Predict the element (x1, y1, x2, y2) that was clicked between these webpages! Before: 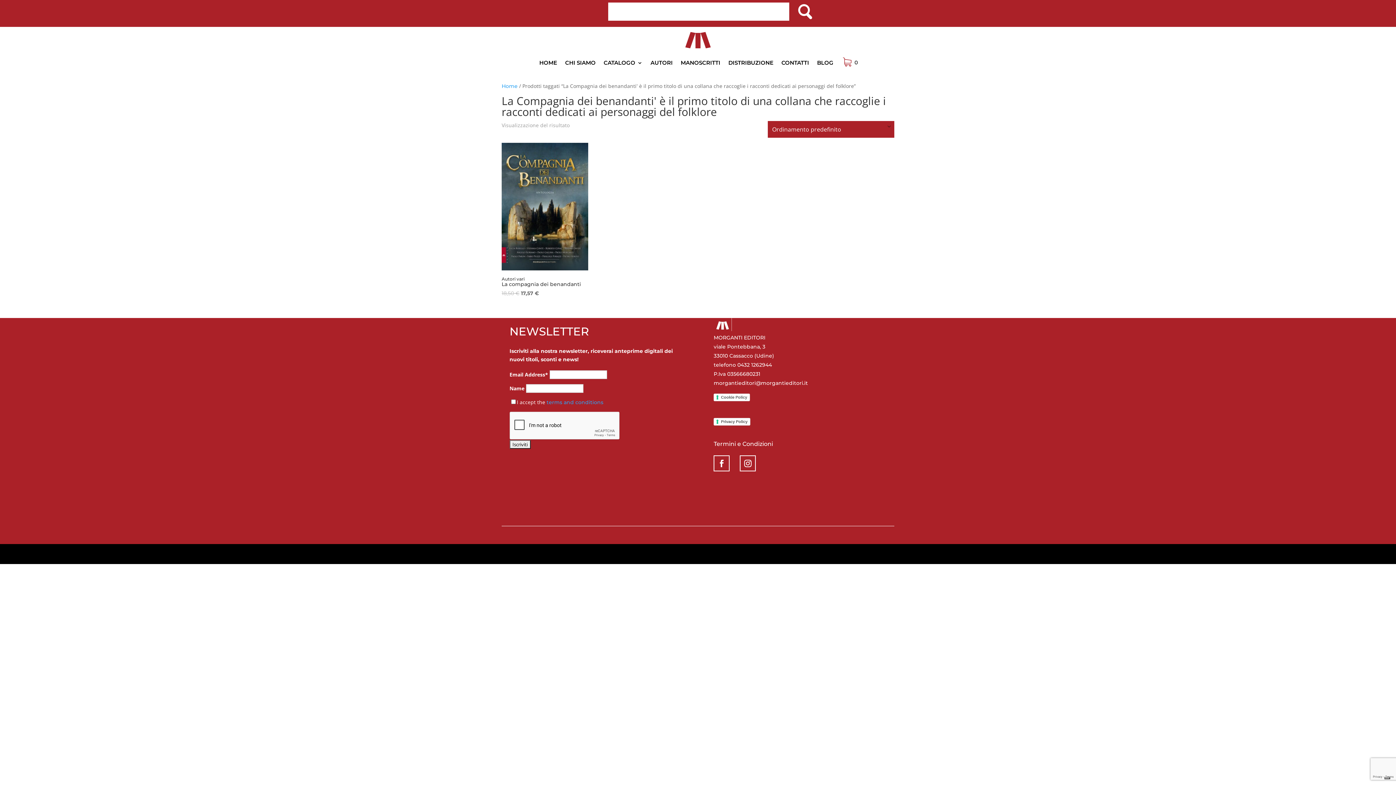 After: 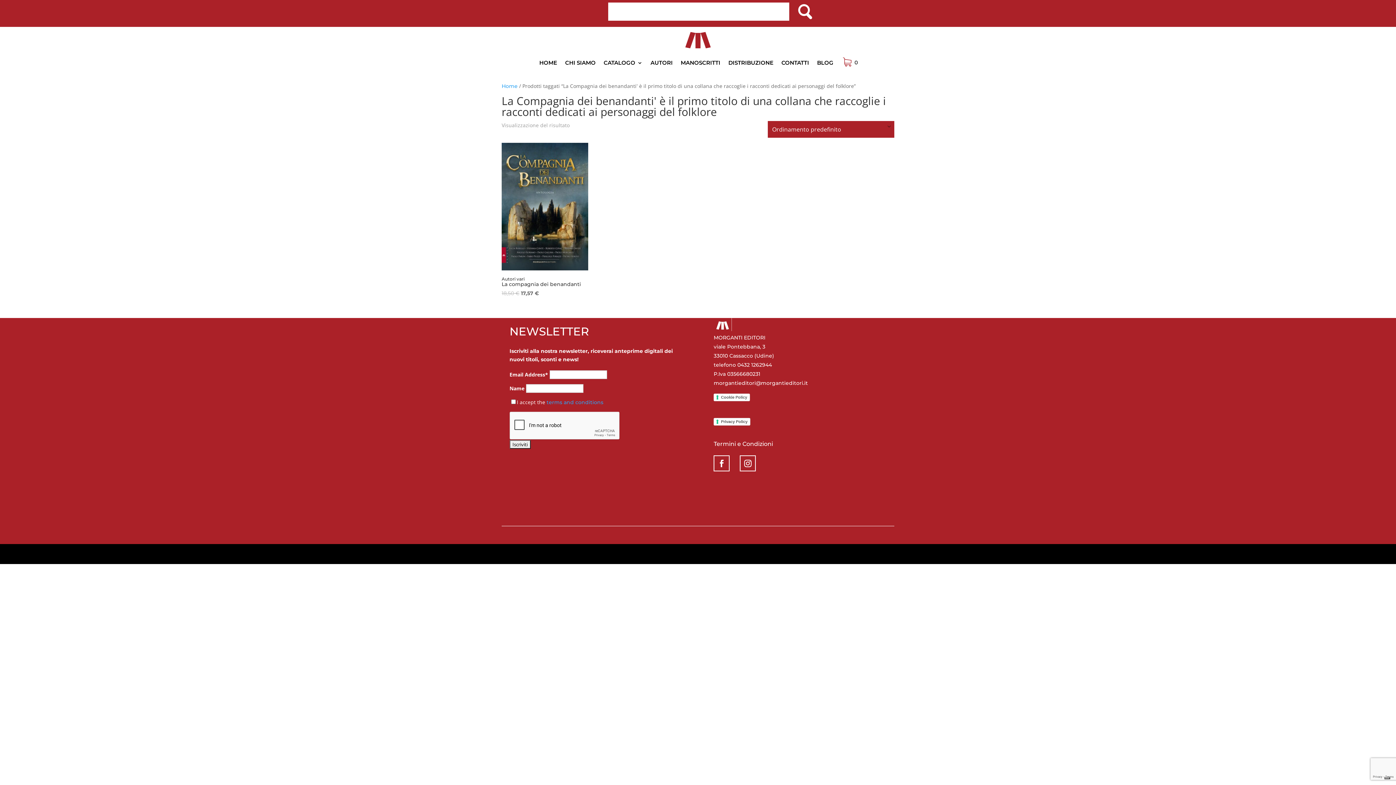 Action: bbox: (740, 455, 756, 471)